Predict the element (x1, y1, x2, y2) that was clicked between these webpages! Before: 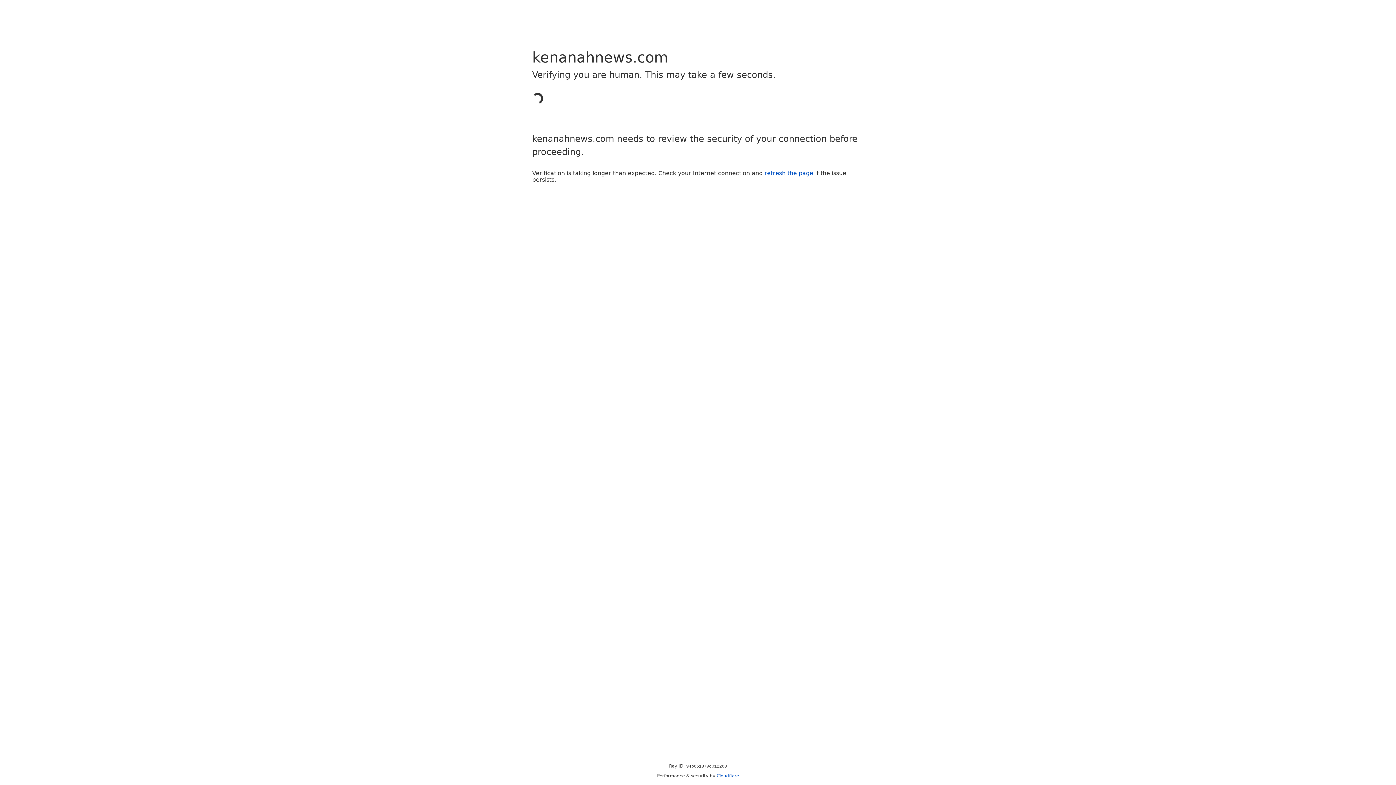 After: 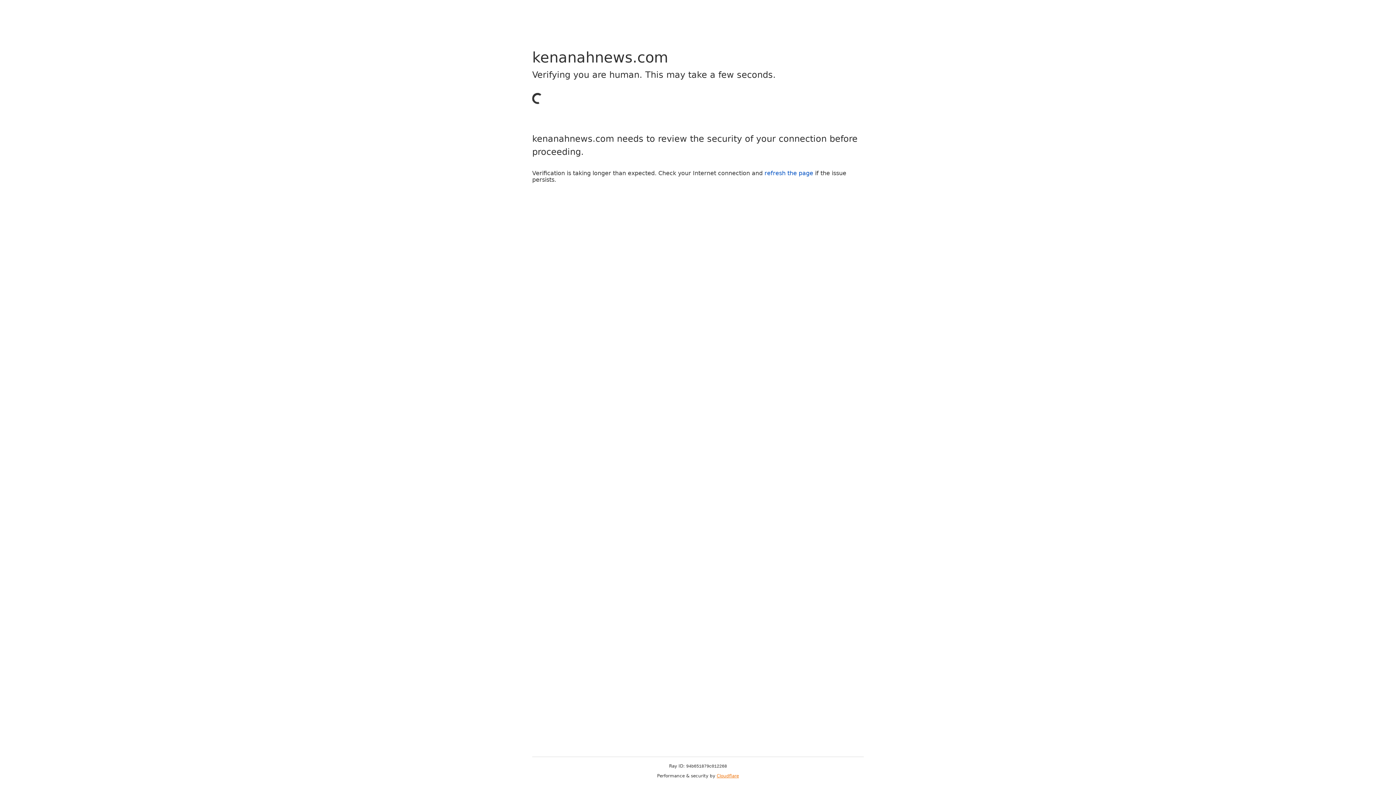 Action: label: Cloudflare bbox: (716, 773, 739, 778)